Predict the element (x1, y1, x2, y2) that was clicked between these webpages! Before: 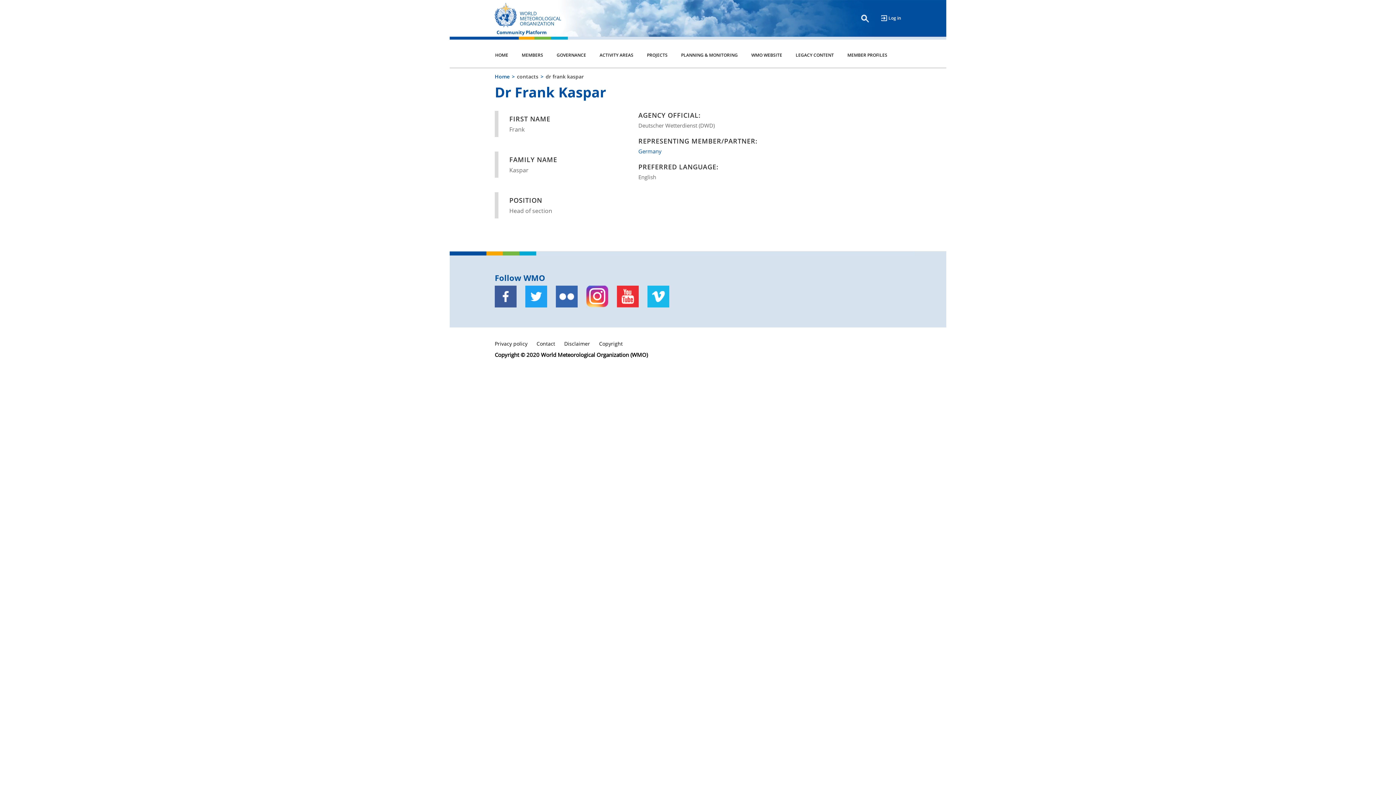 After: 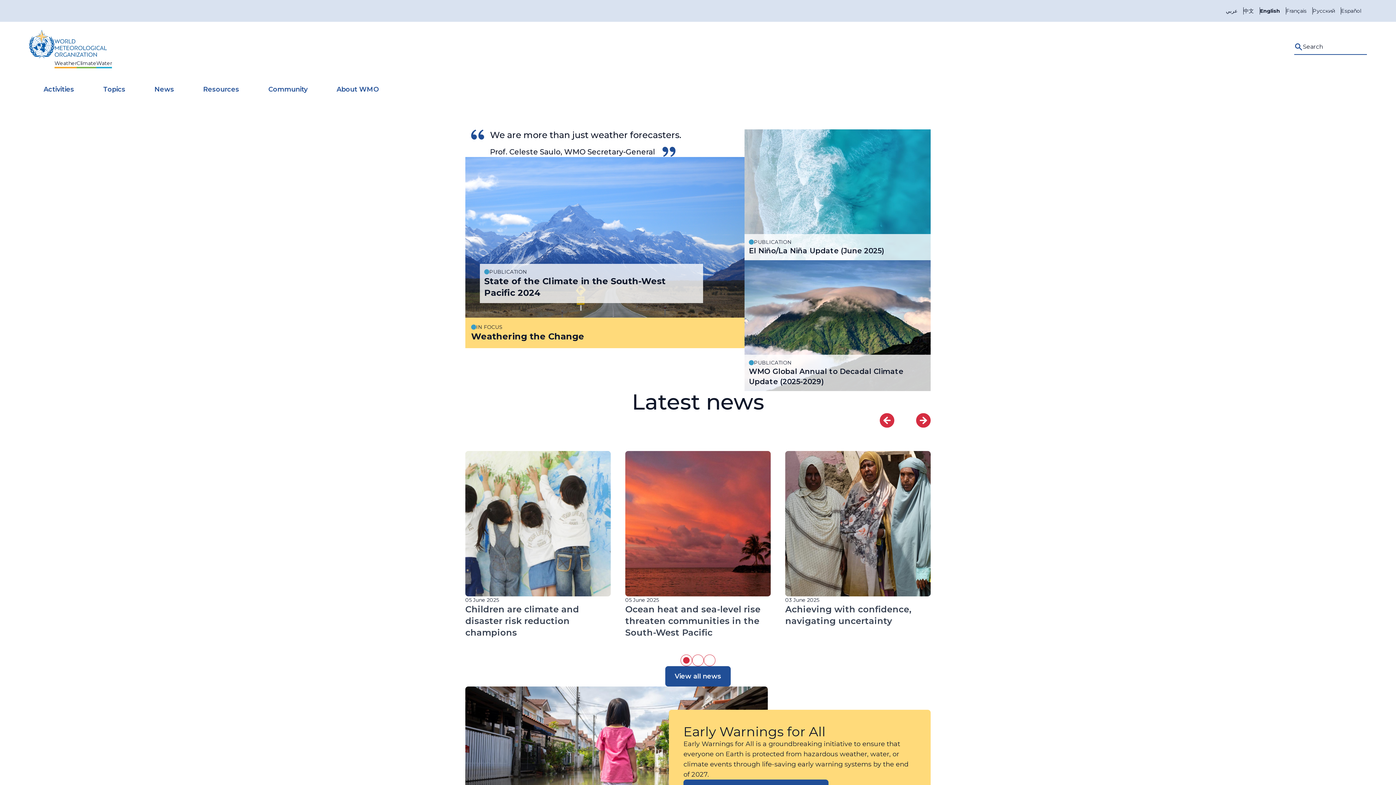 Action: bbox: (751, 51, 782, 69) label: WMO WEBSITE